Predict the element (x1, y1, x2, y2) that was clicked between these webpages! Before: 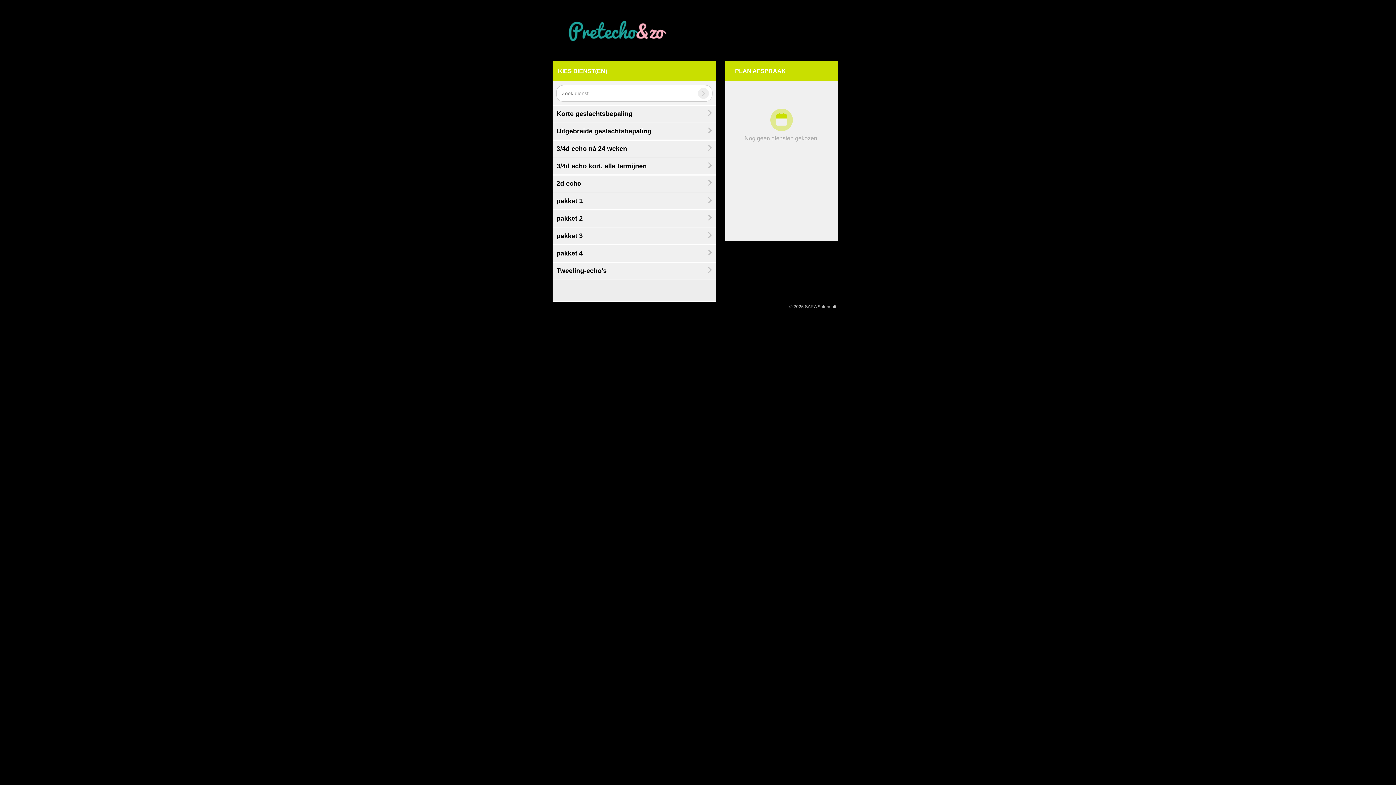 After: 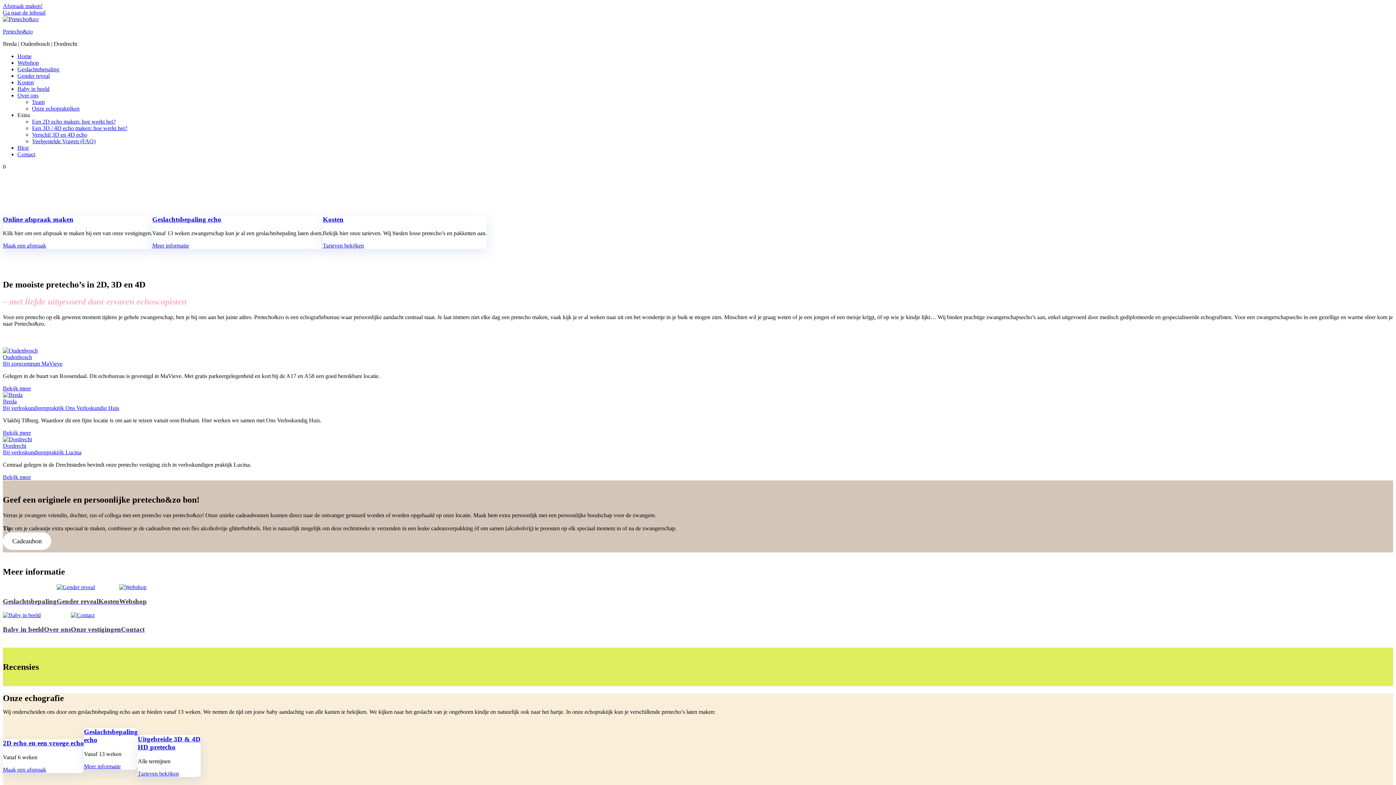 Action: bbox: (563, 49, 672, 56)